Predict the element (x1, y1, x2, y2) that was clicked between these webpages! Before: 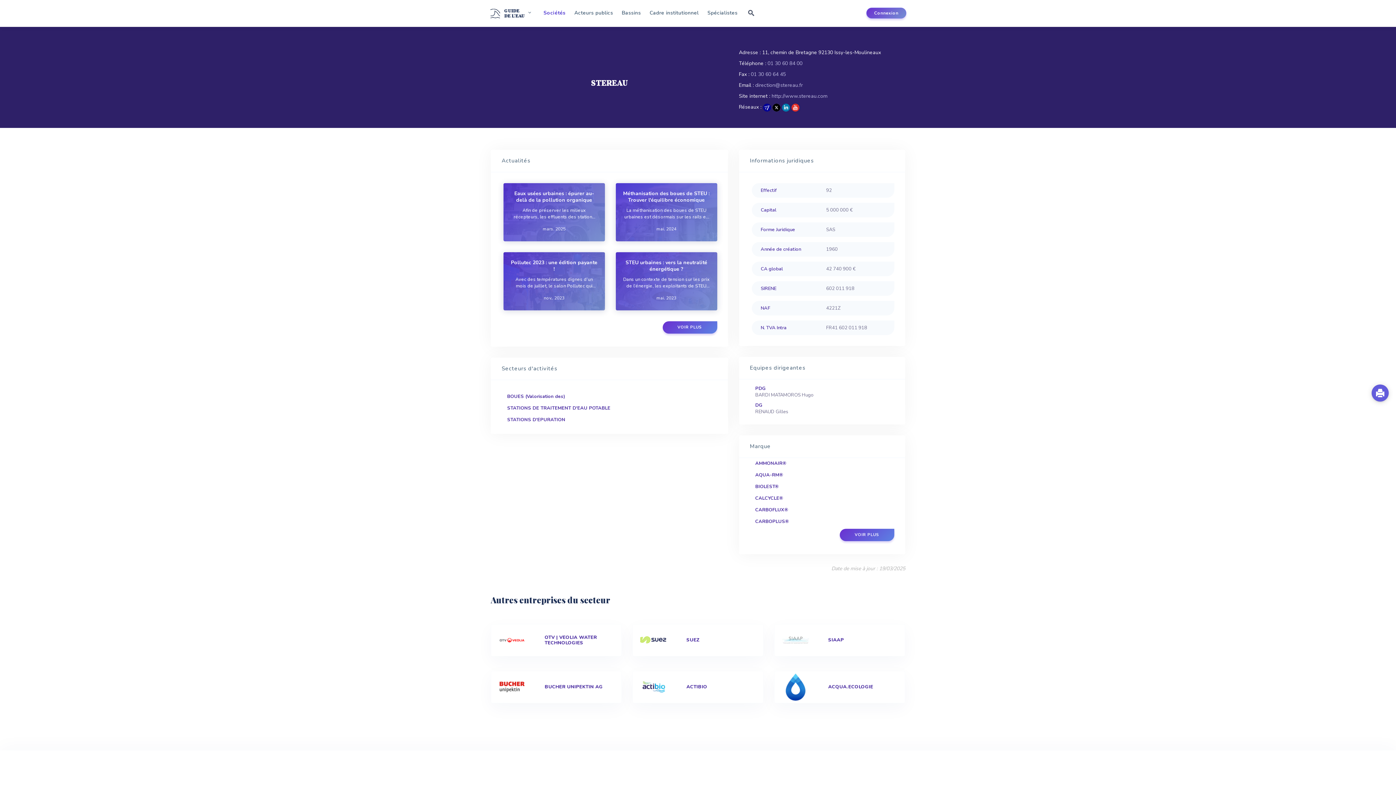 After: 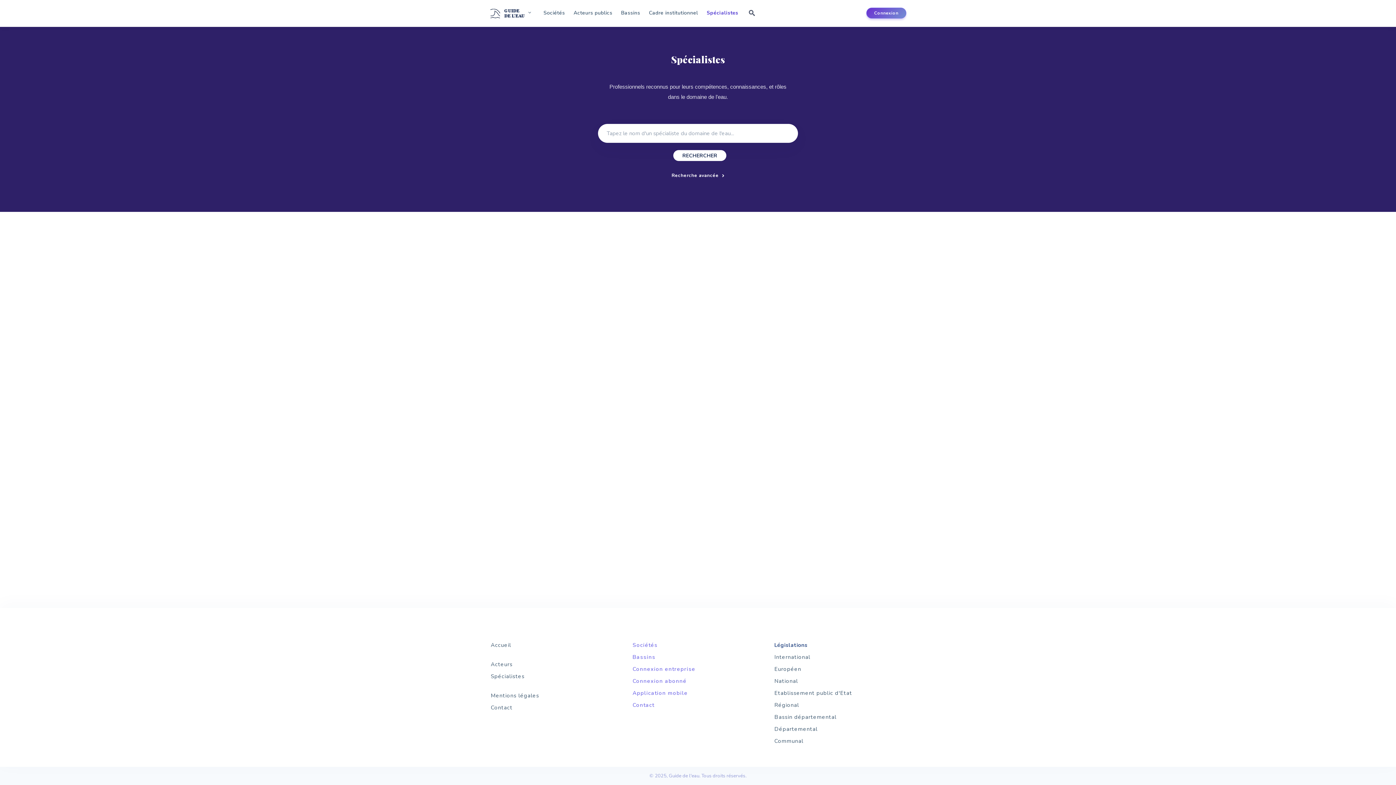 Action: bbox: (703, 4, 742, 22) label: Spécialistes